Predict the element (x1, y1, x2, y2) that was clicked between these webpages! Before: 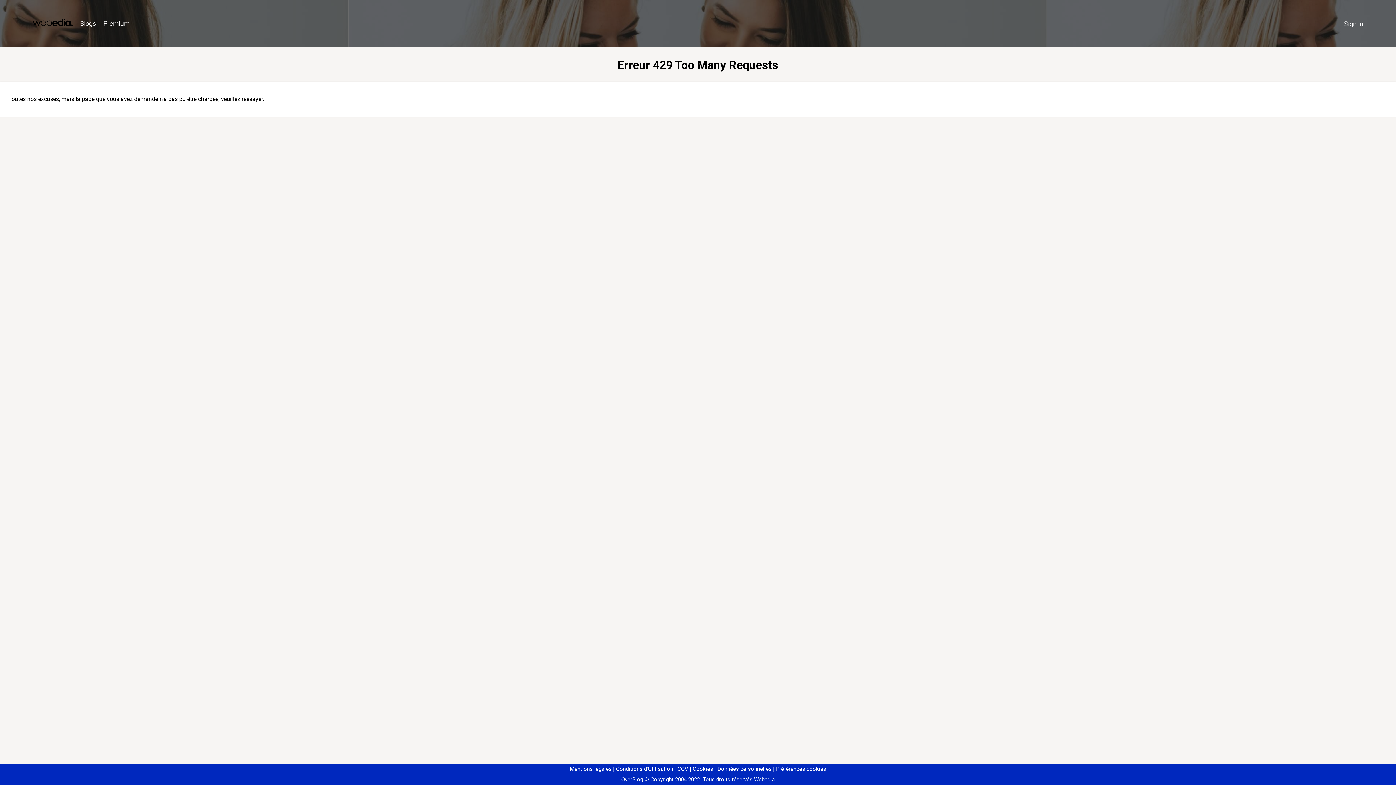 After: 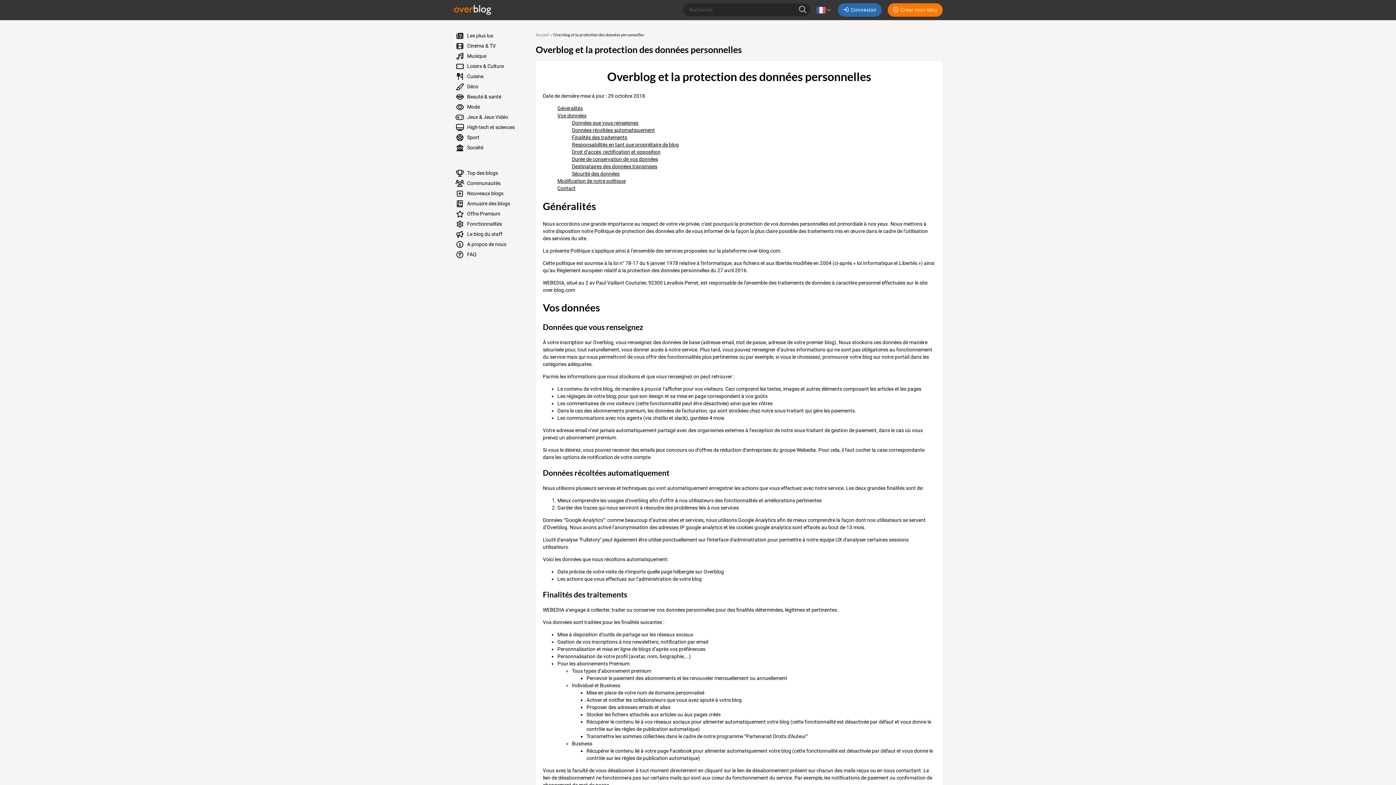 Action: label: Données personnelles bbox: (714, 766, 771, 772)